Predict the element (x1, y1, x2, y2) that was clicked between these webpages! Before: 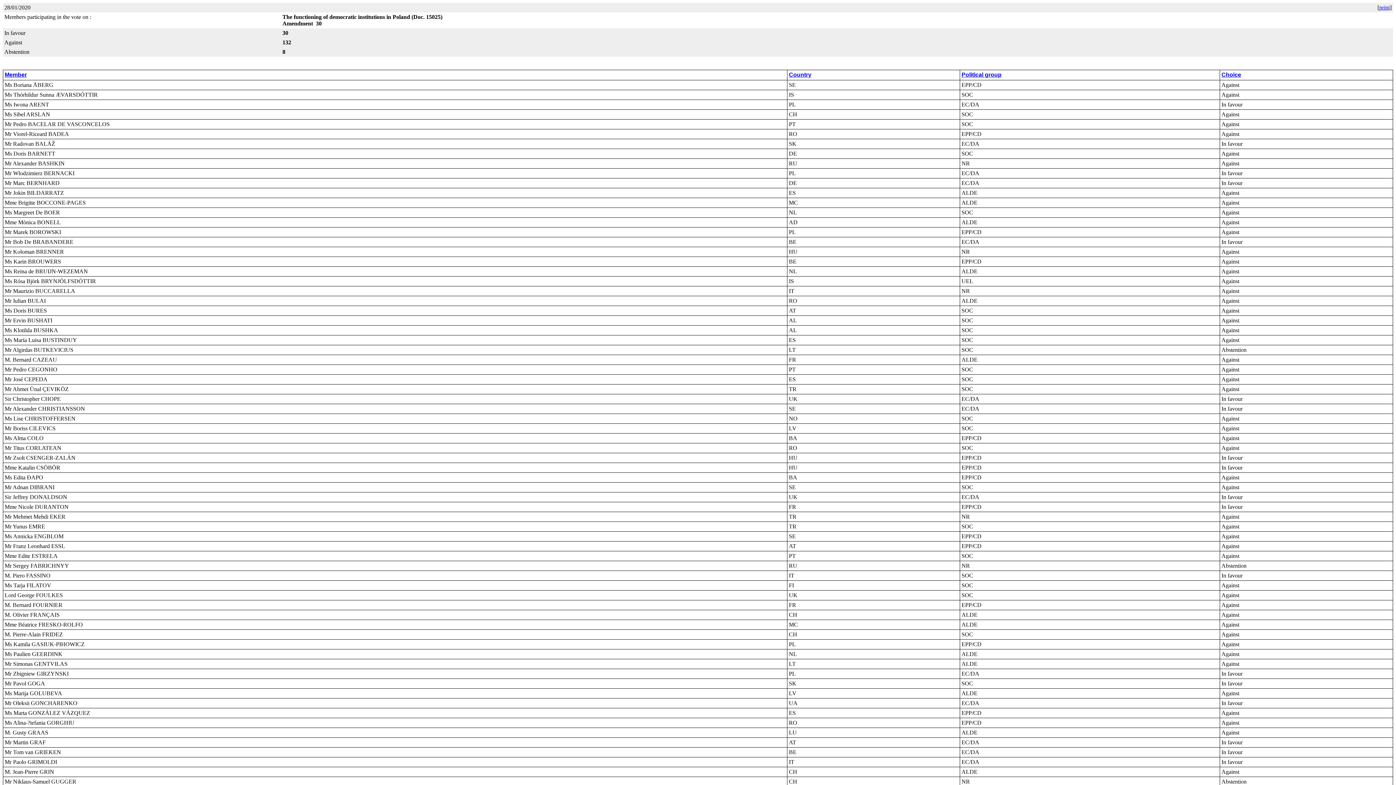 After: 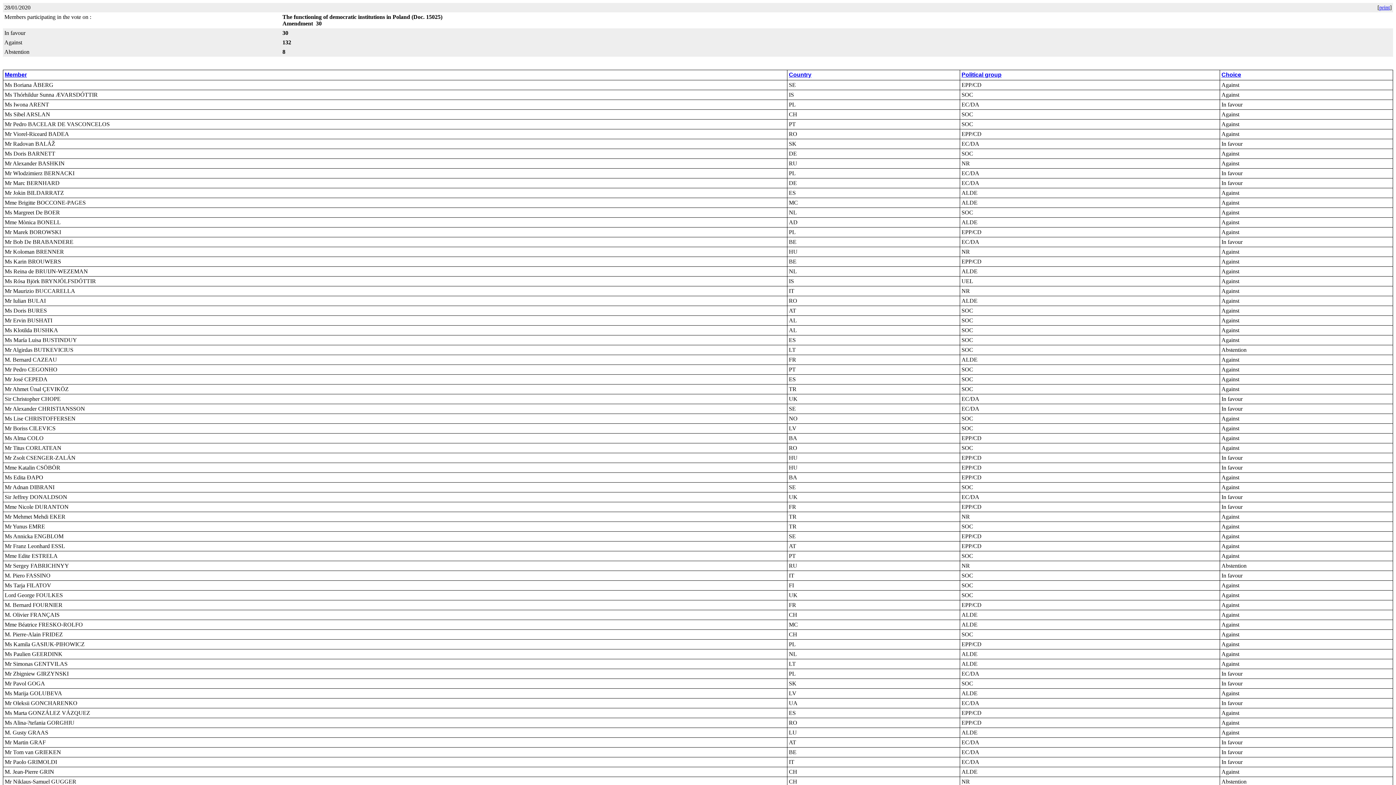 Action: bbox: (1379, 4, 1390, 10) label: print